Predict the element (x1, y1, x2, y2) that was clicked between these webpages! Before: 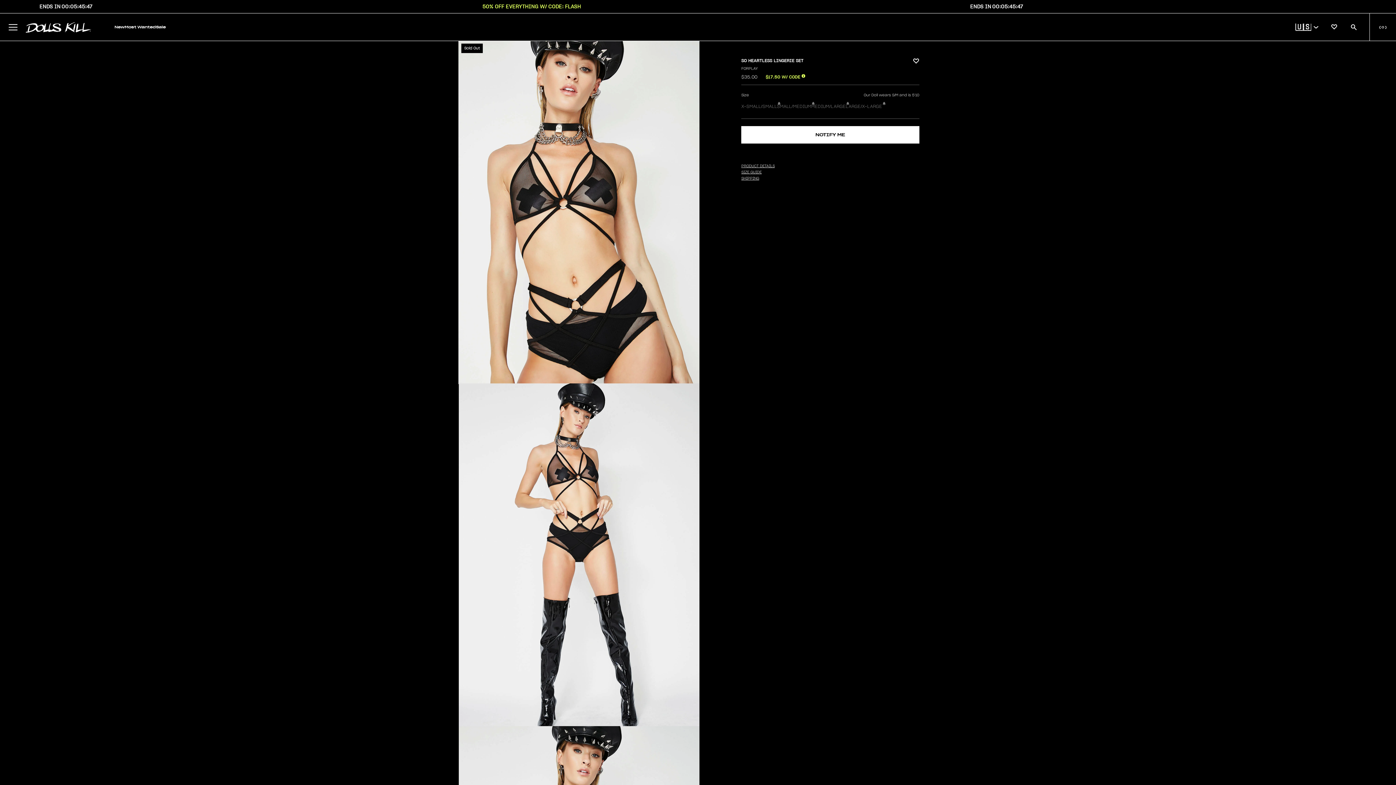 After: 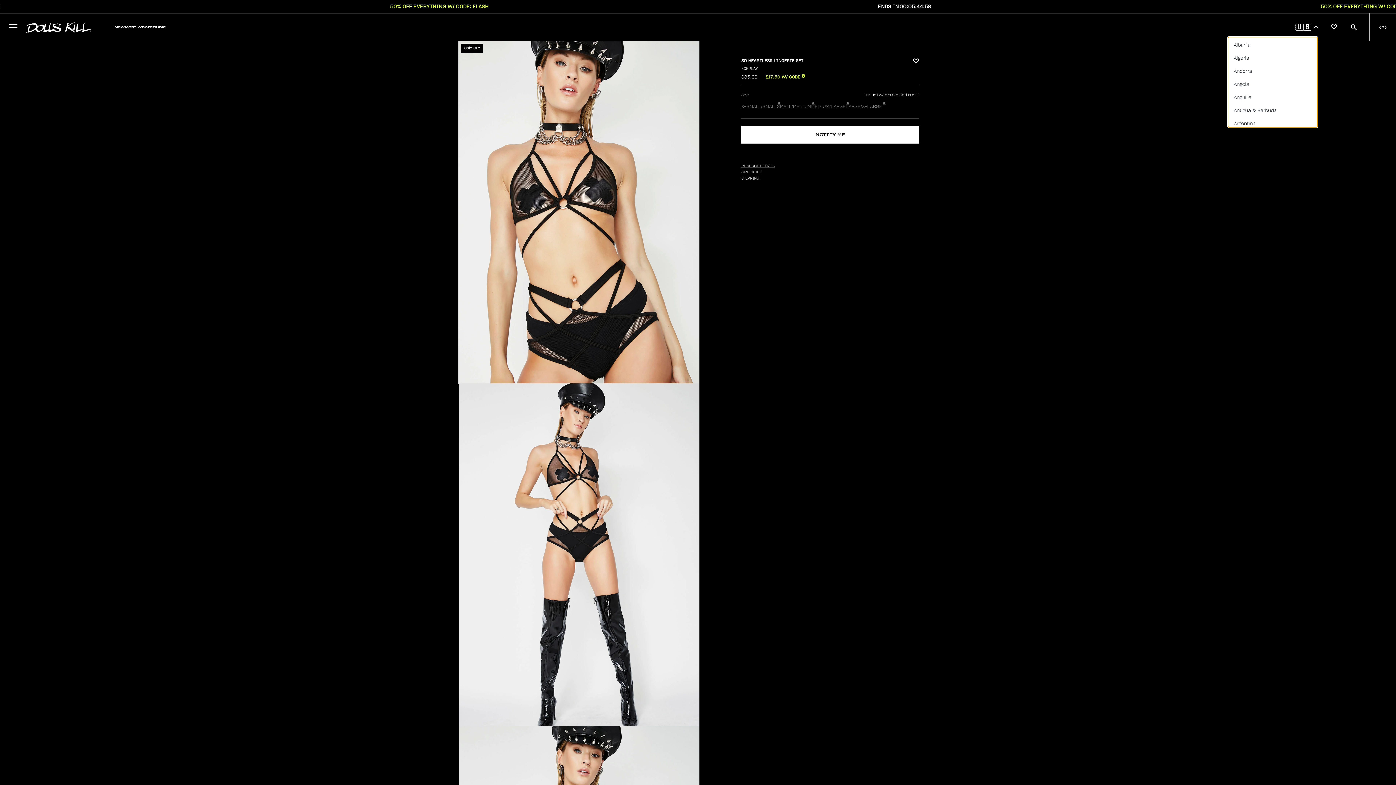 Action: bbox: (1291, 19, 1318, 35) label: 🇺🇸